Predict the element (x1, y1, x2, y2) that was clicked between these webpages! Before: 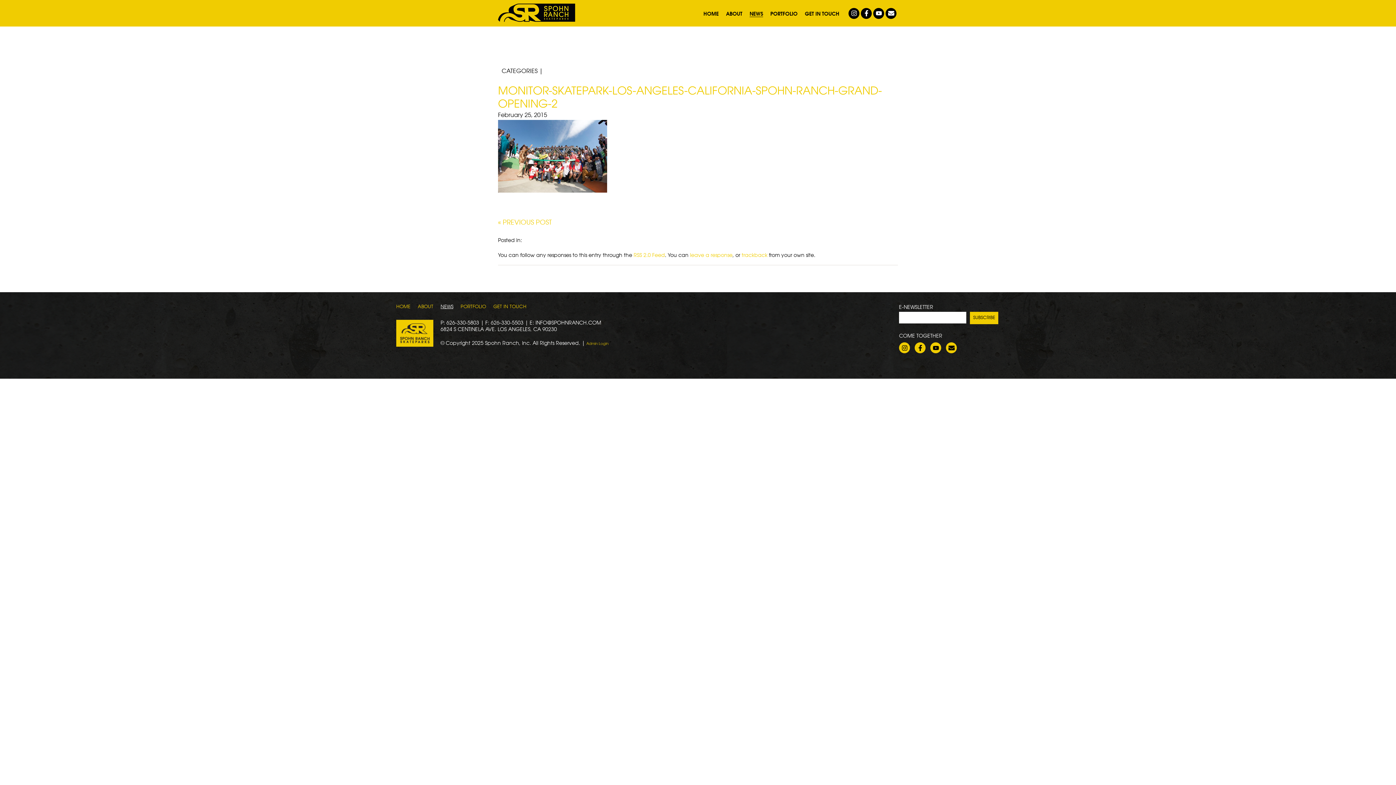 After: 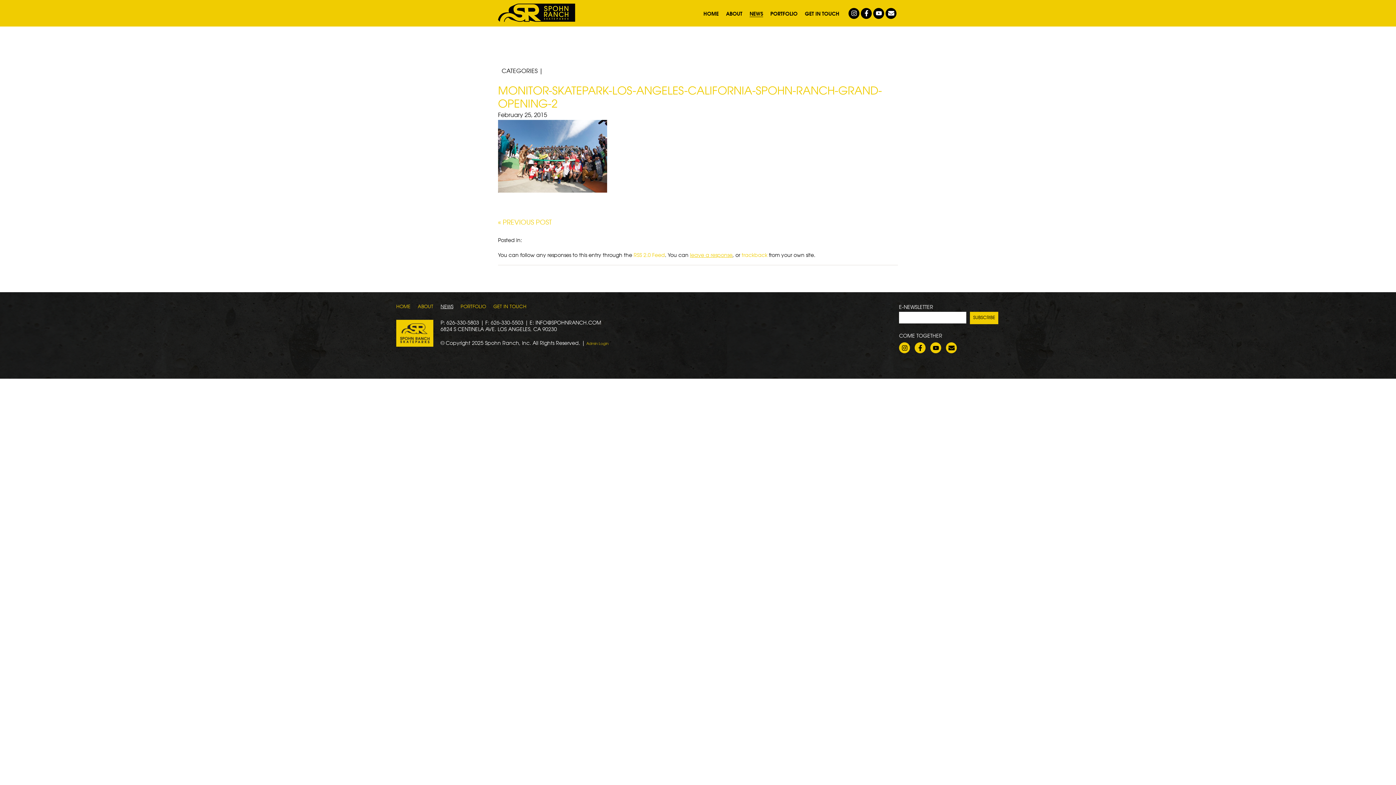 Action: bbox: (690, 253, 732, 258) label: leave a response